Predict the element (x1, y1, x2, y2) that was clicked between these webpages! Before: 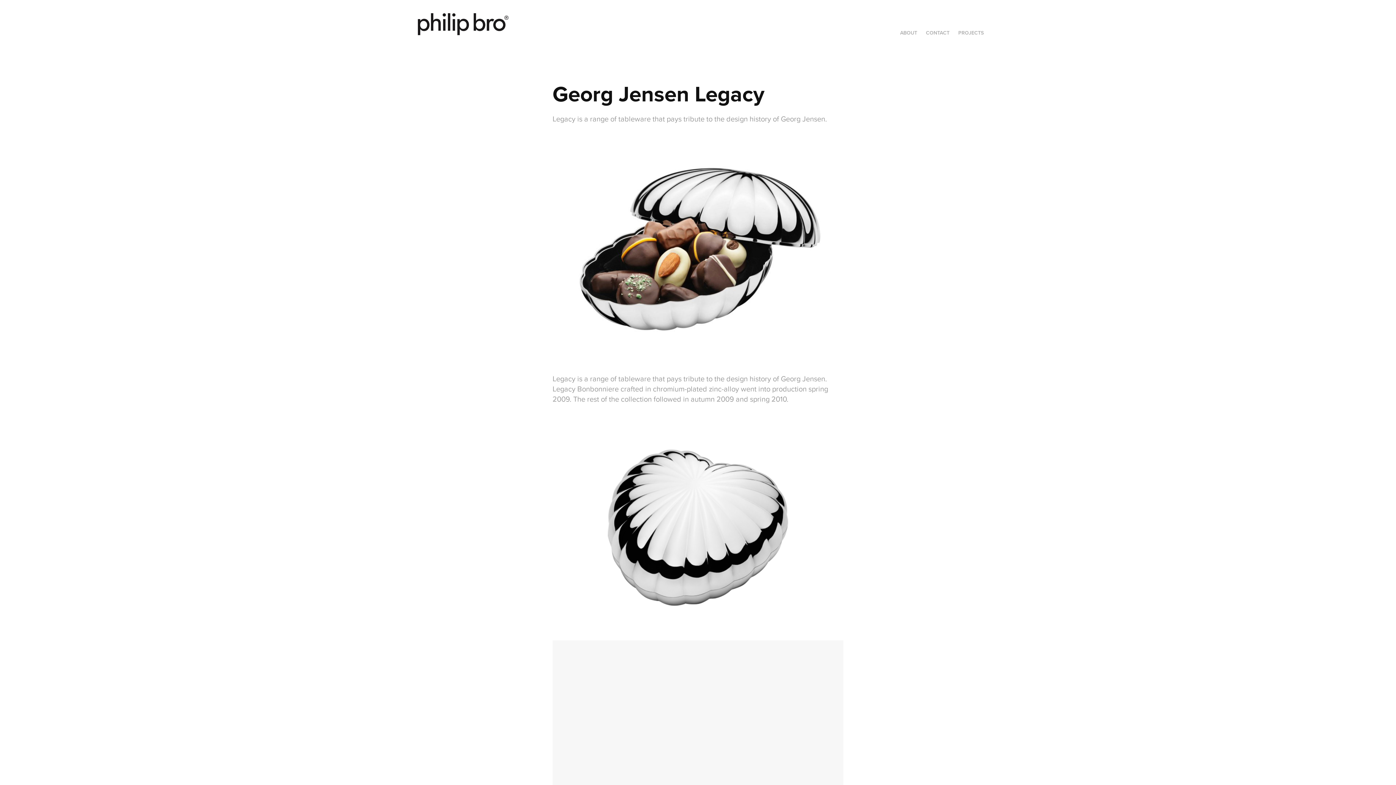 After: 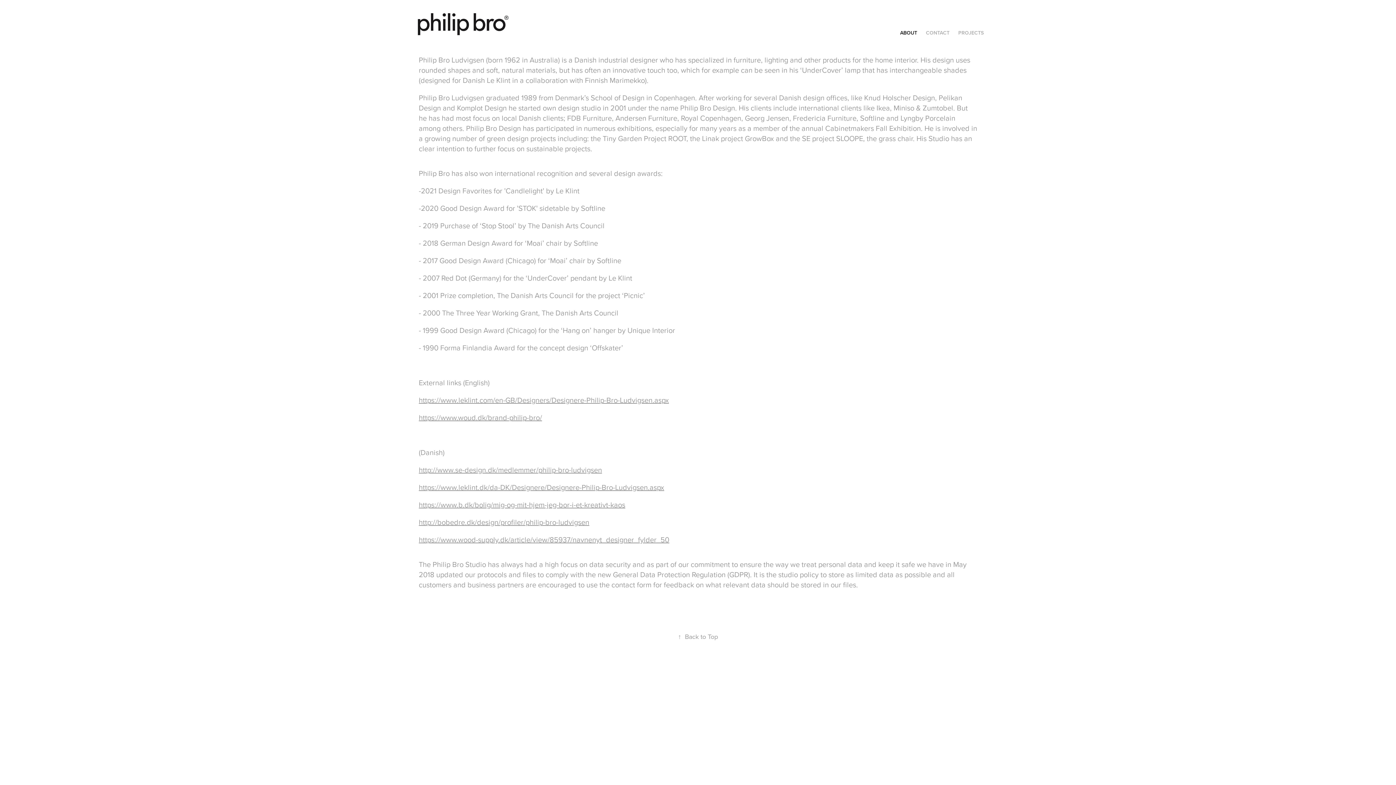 Action: bbox: (900, 29, 917, 36) label: ABOUT